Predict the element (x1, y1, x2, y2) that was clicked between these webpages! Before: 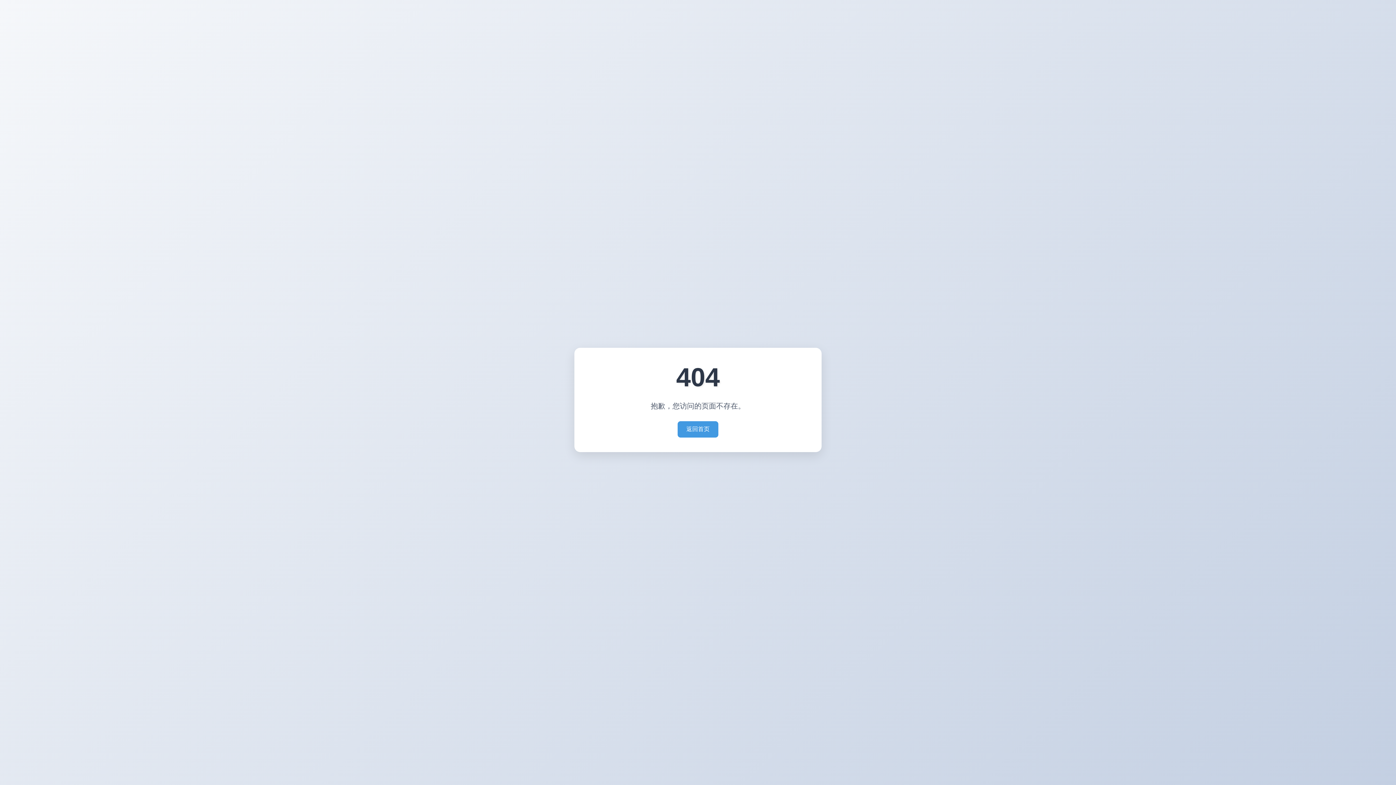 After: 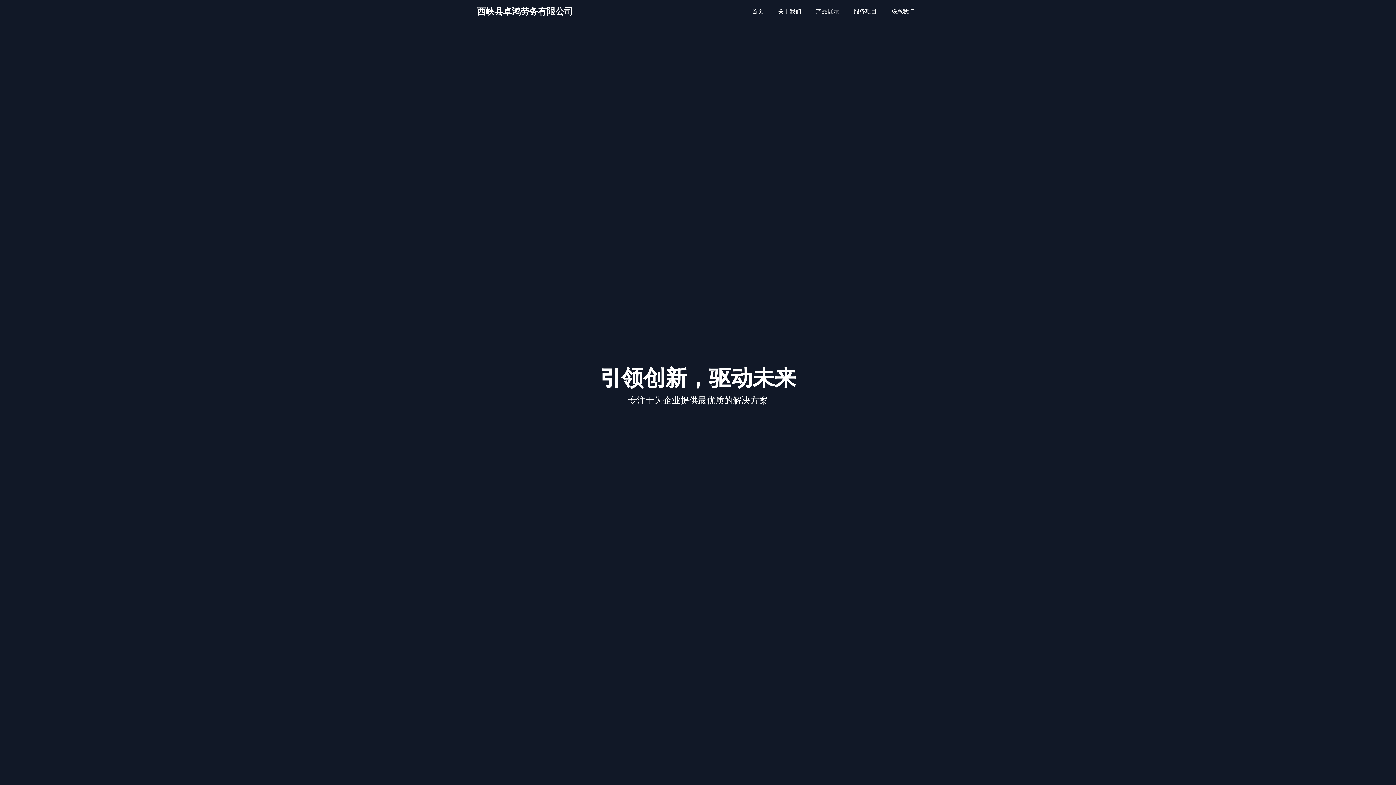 Action: label: 返回首页 bbox: (677, 421, 718, 437)